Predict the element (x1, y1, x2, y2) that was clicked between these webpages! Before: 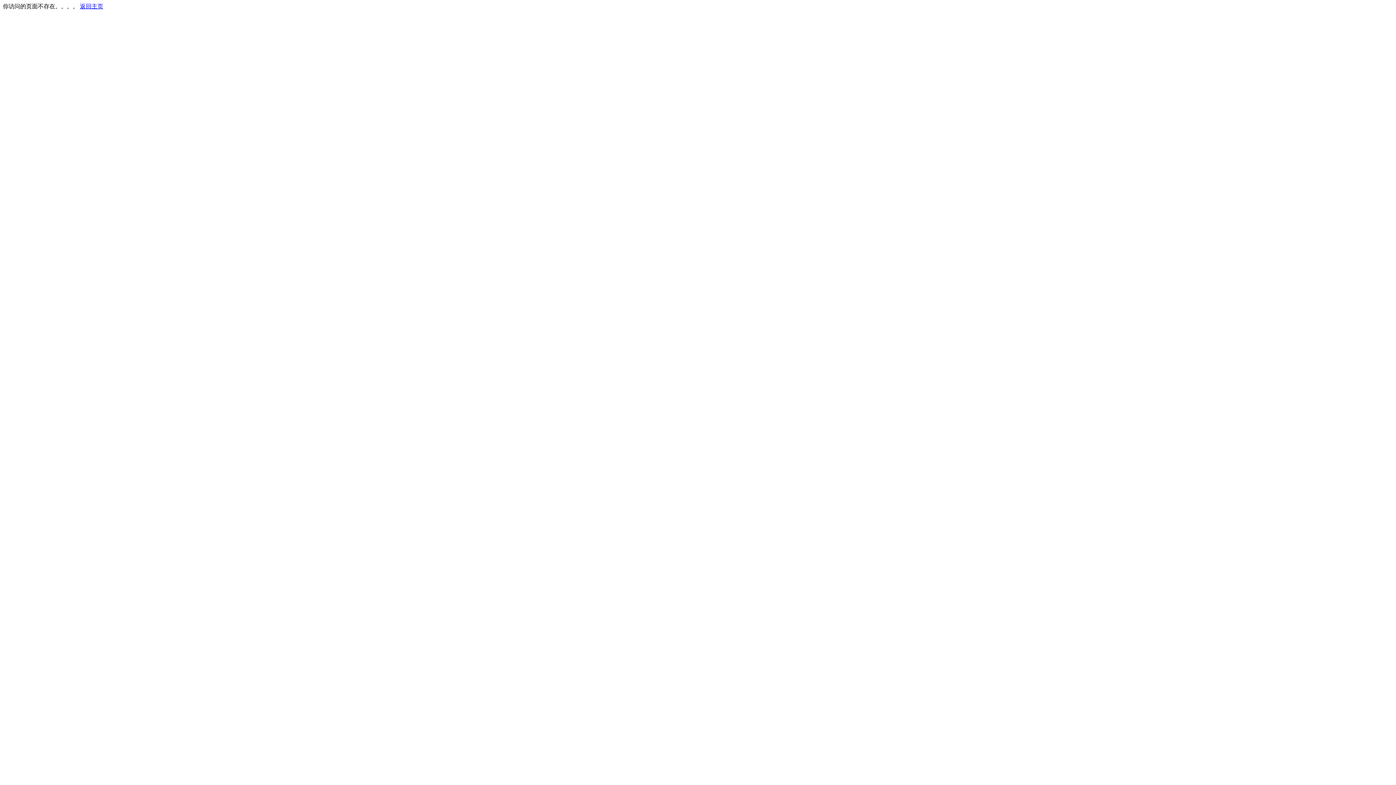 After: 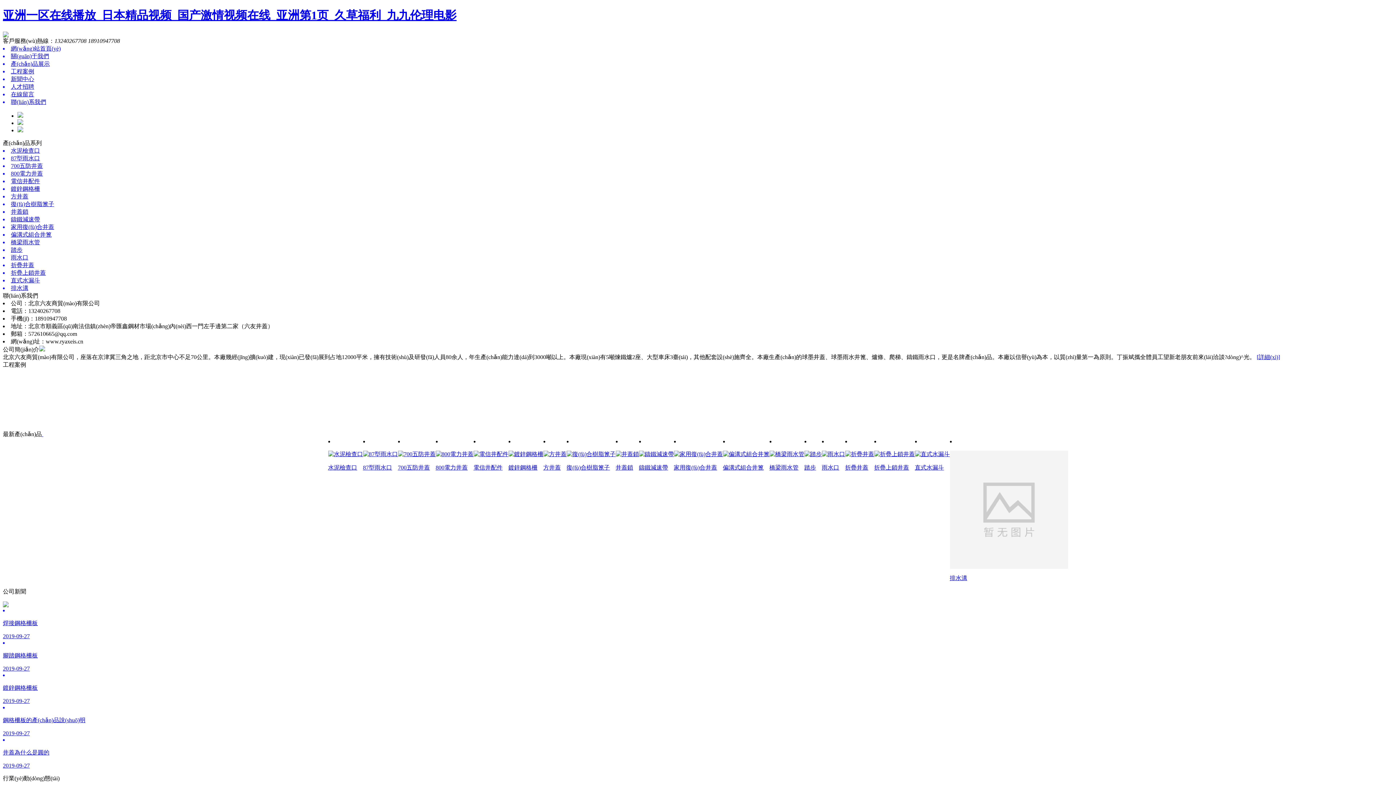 Action: label: 返回主页 bbox: (80, 3, 103, 9)